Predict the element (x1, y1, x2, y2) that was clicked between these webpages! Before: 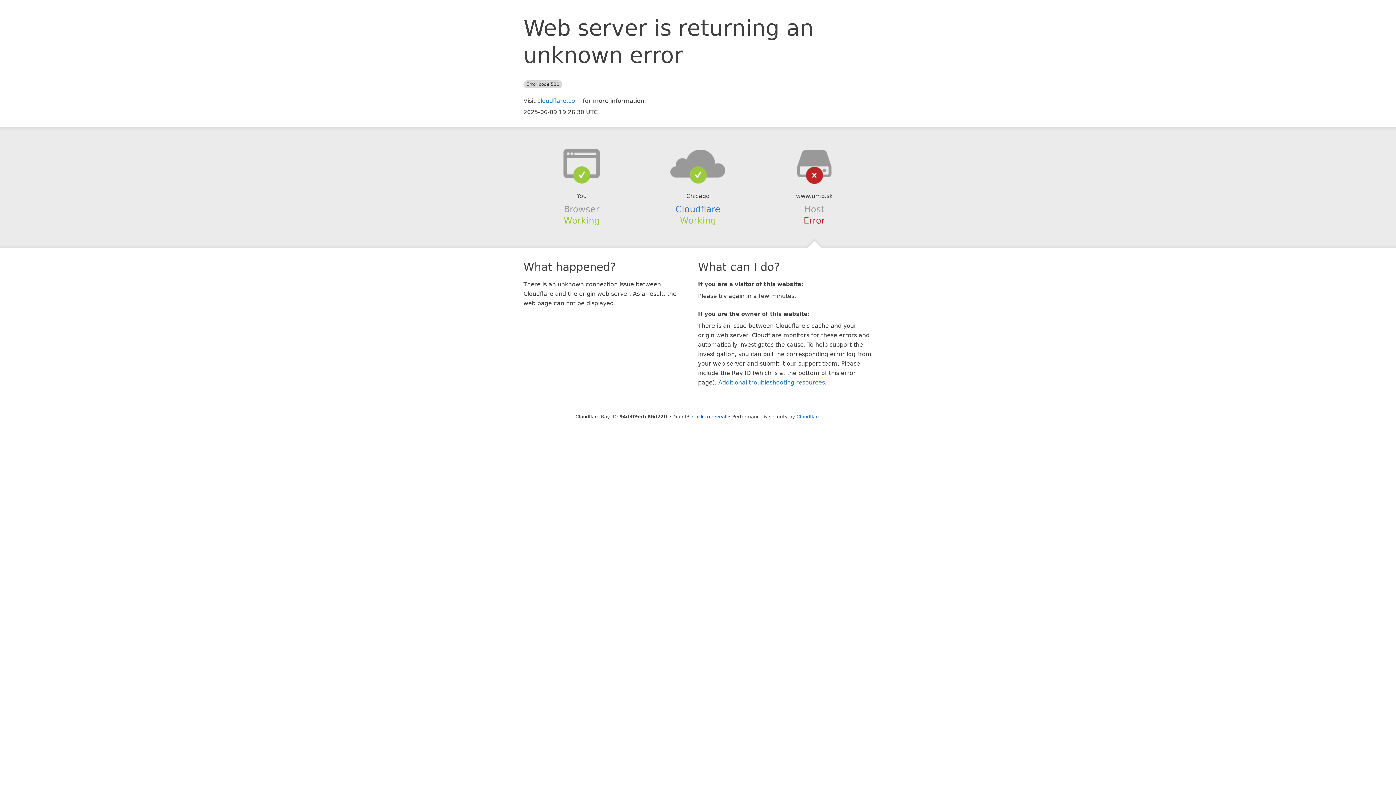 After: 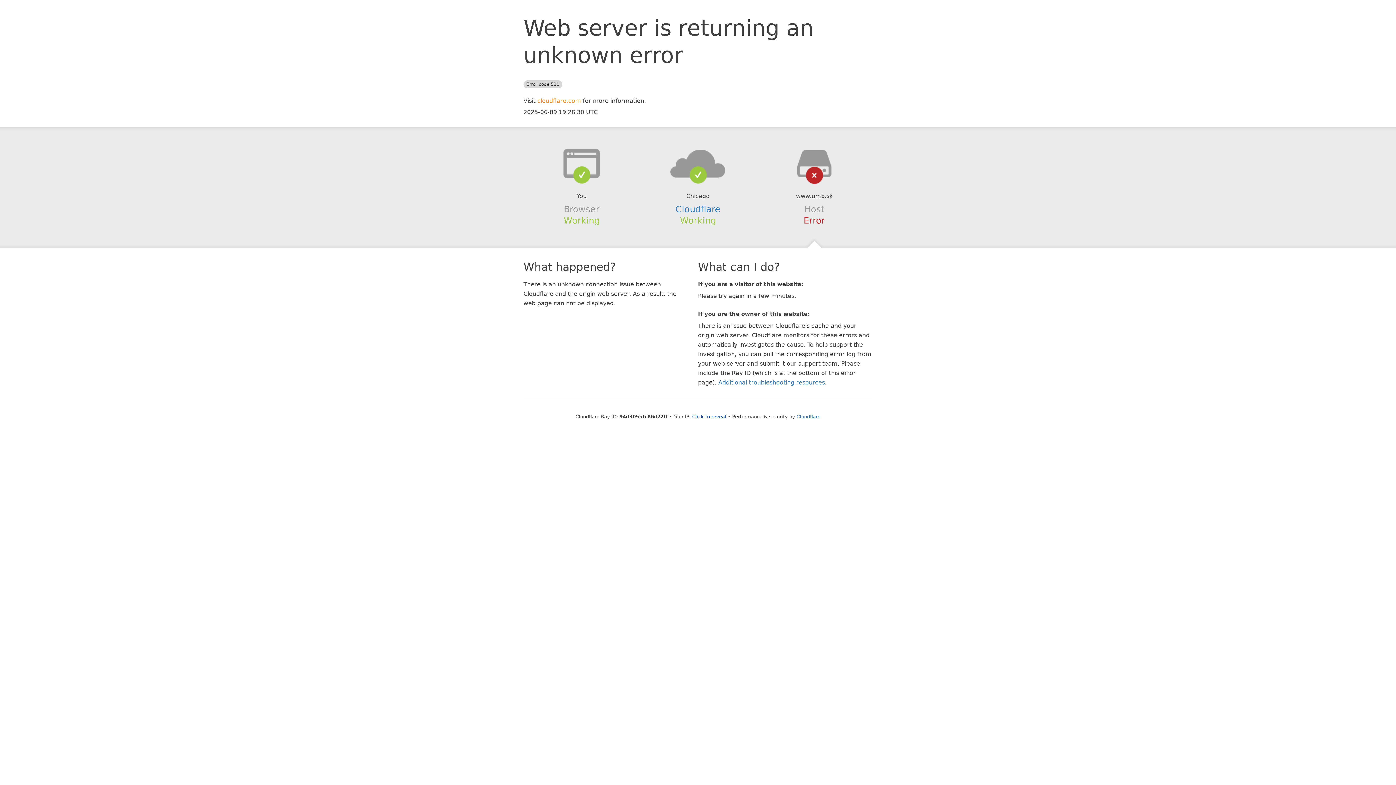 Action: label: cloudflare.com bbox: (537, 97, 581, 104)